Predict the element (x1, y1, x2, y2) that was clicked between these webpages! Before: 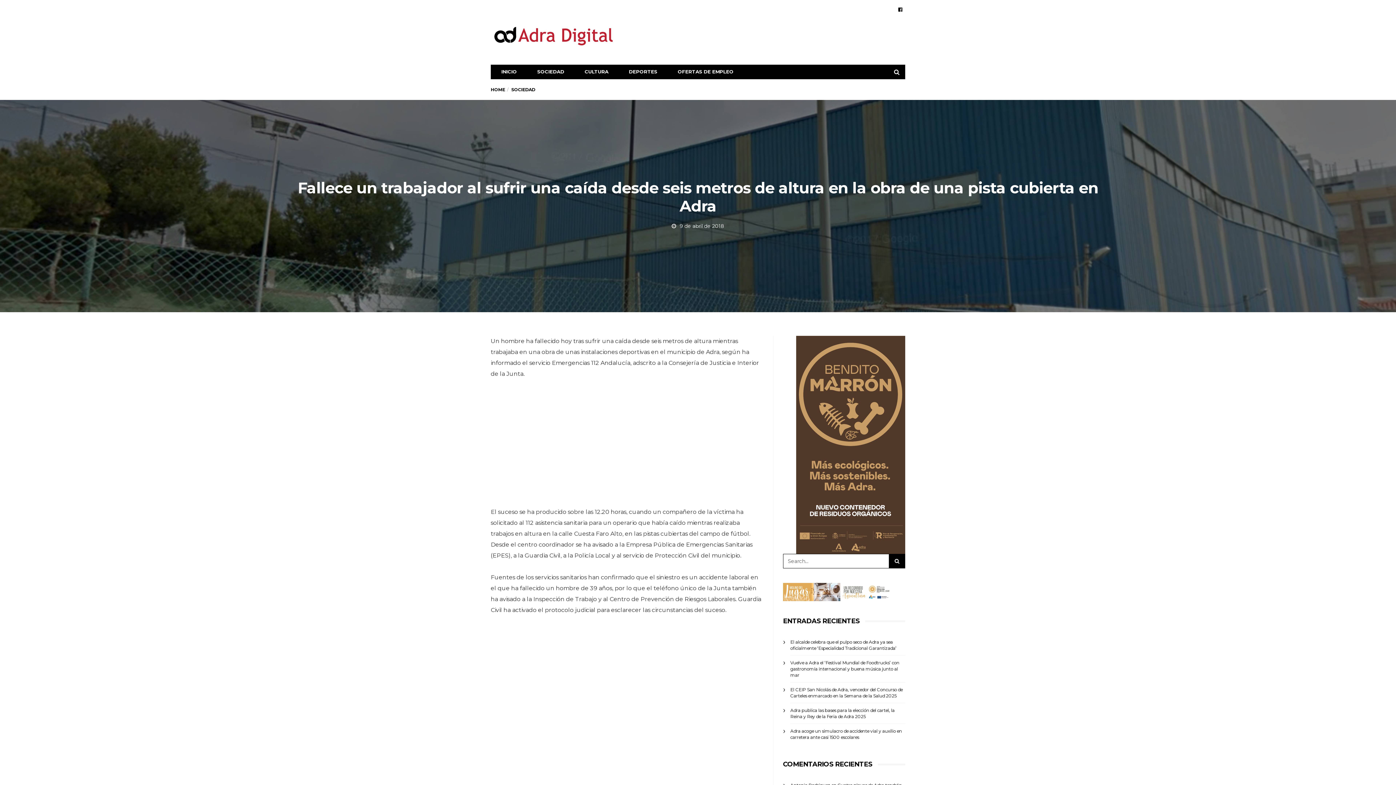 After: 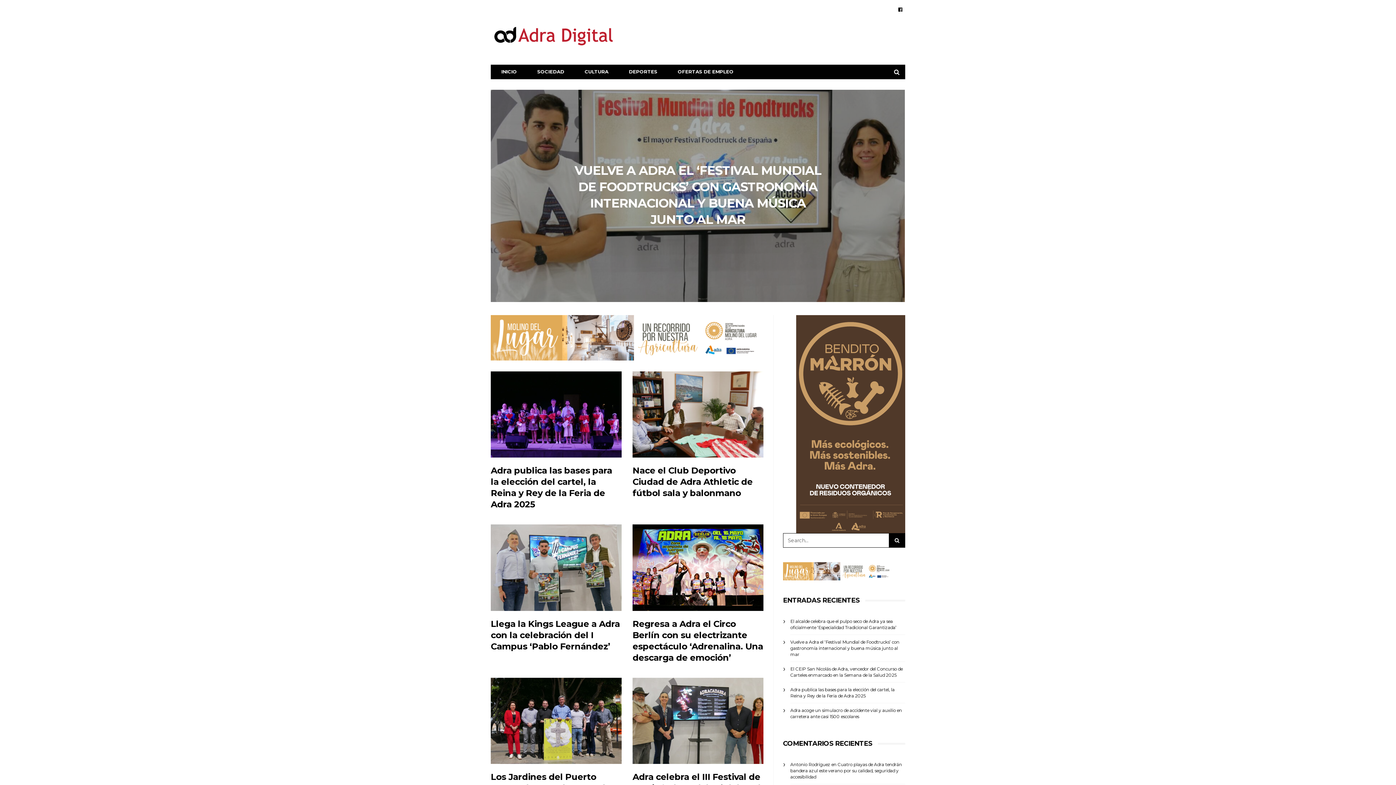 Action: bbox: (491, 65, 527, 78) label: INICIO